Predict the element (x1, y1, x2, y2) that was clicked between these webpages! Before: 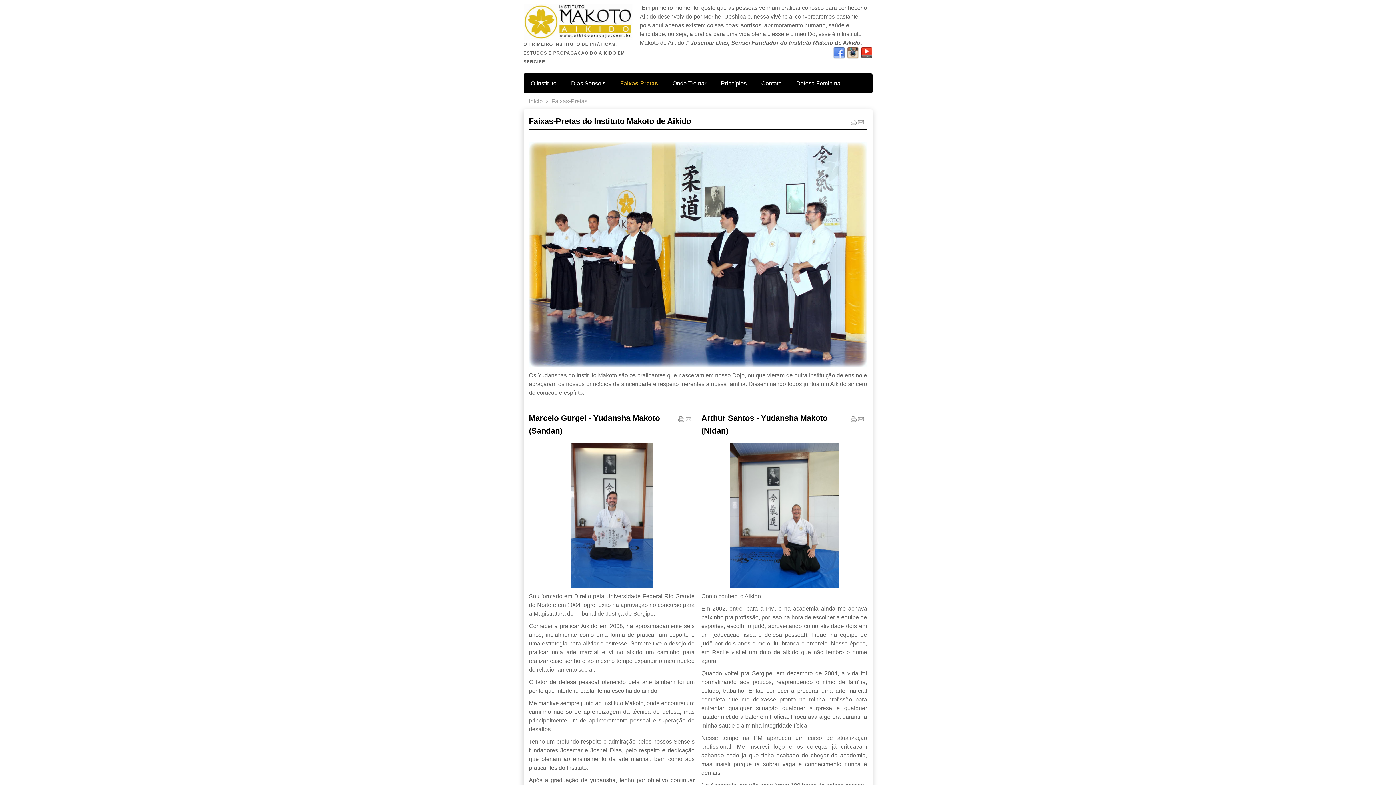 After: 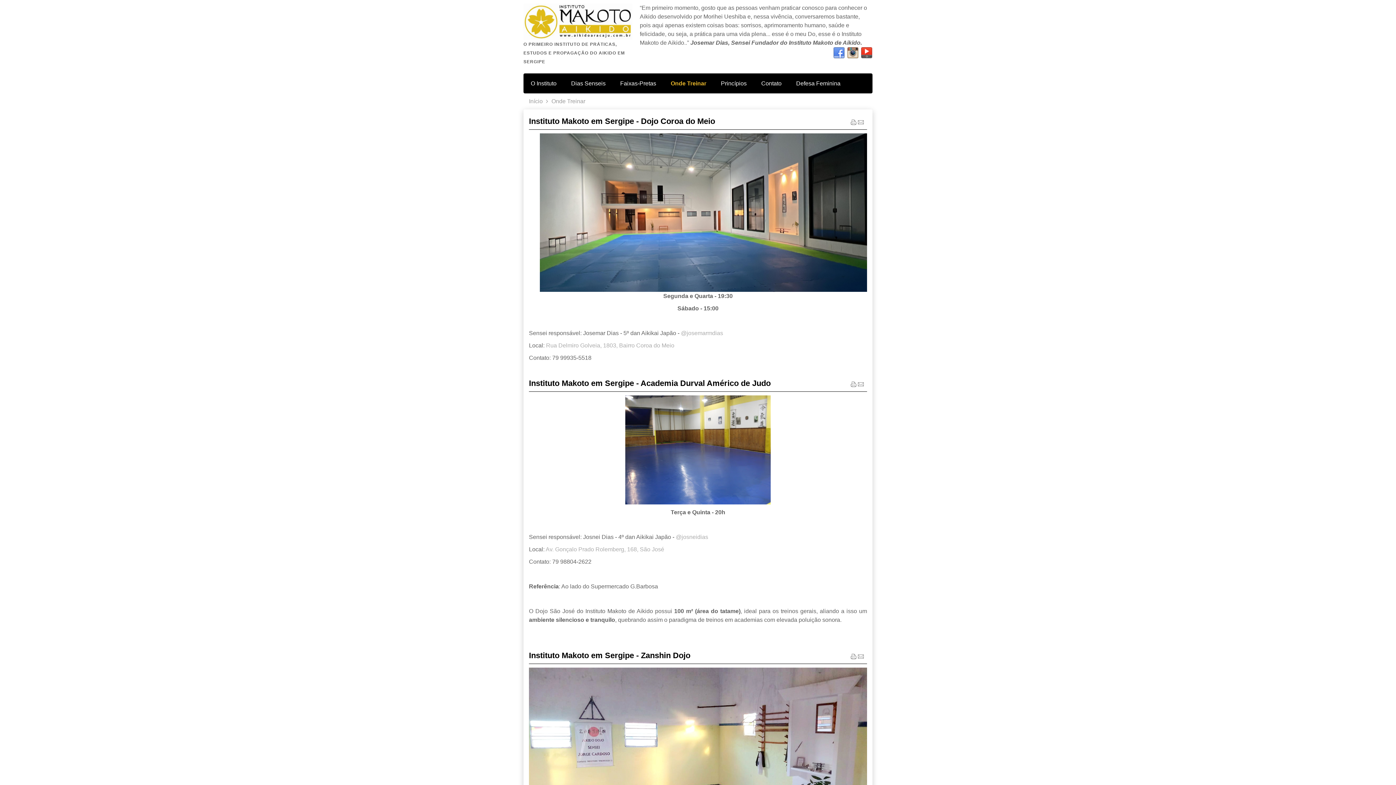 Action: bbox: (672, 73, 706, 93) label: Onde Treinar